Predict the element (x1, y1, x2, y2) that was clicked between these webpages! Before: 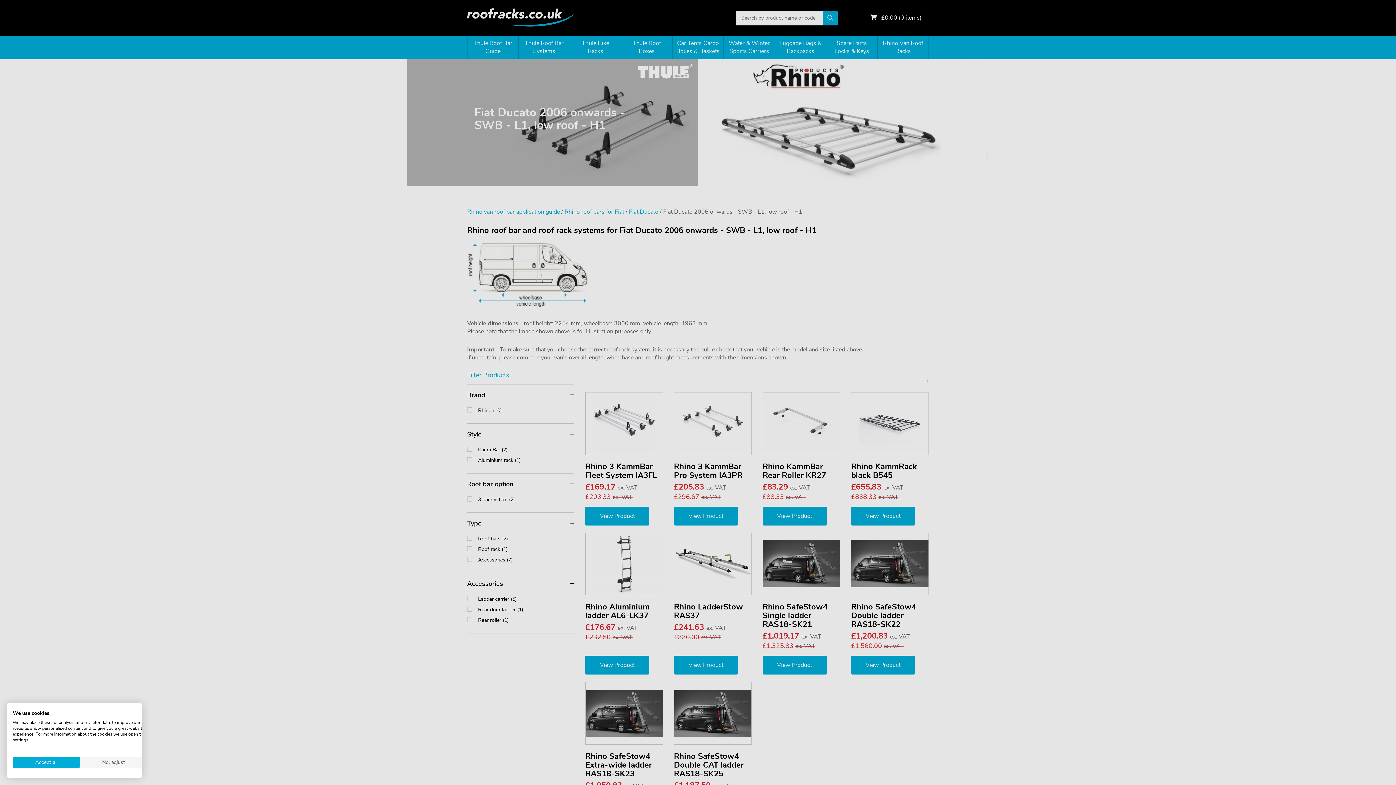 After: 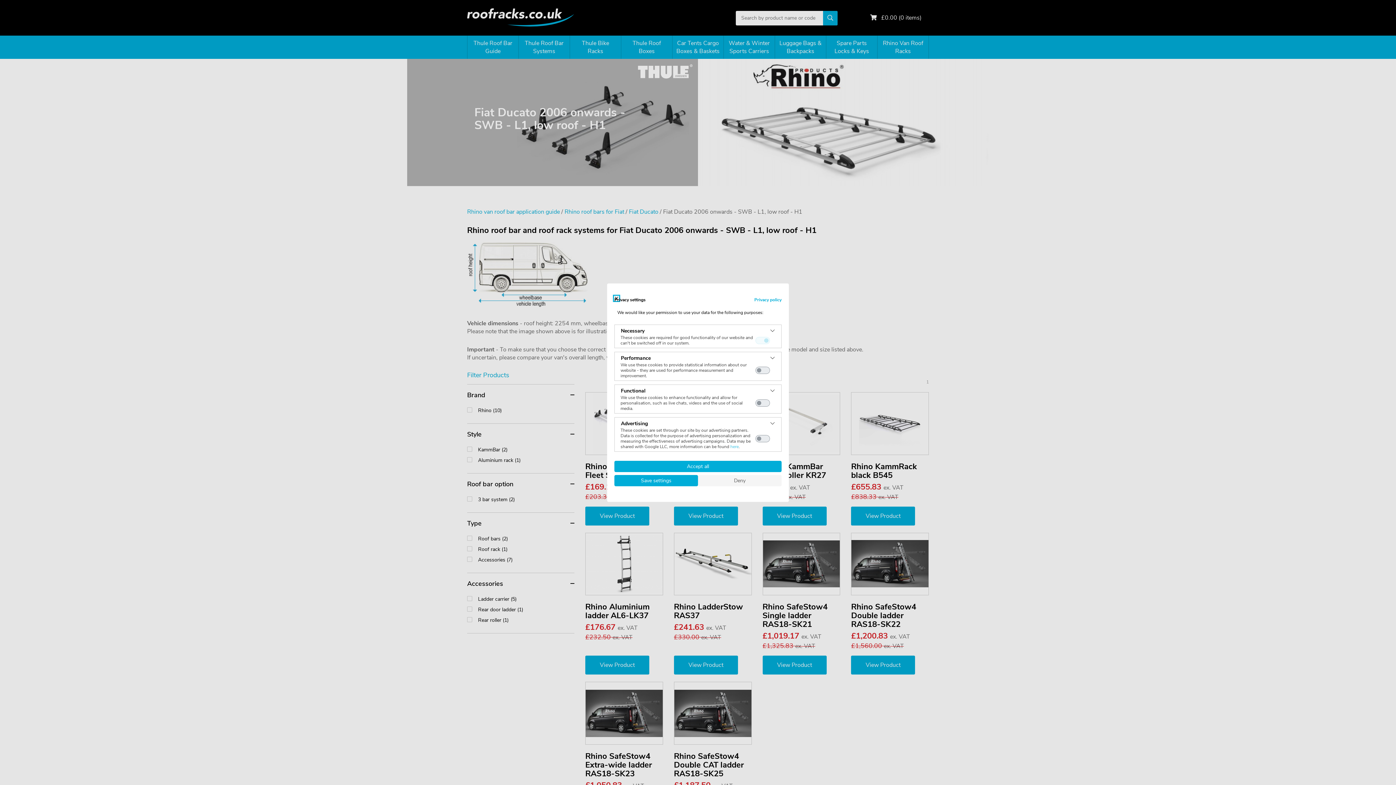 Action: label: Adjust cookie preferences bbox: (80, 757, 147, 768)